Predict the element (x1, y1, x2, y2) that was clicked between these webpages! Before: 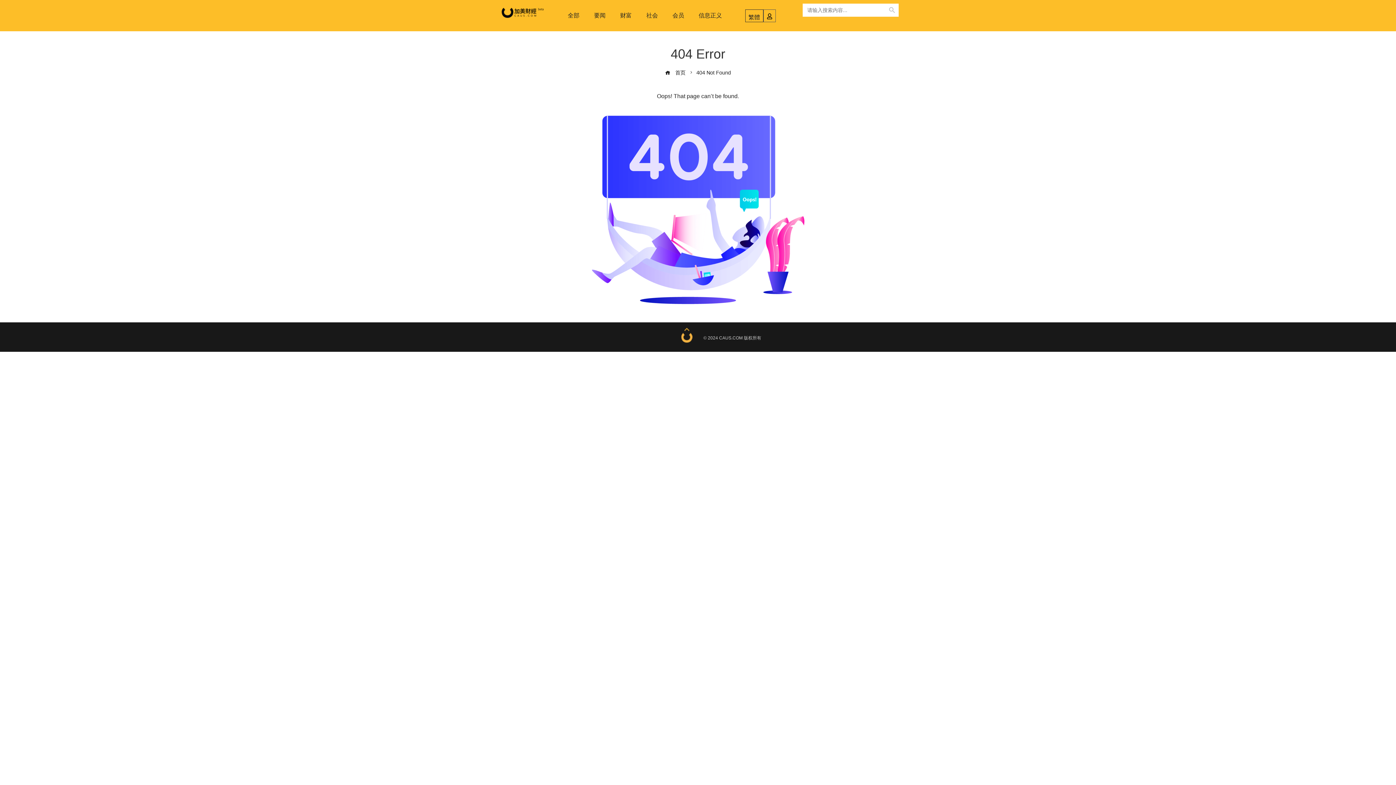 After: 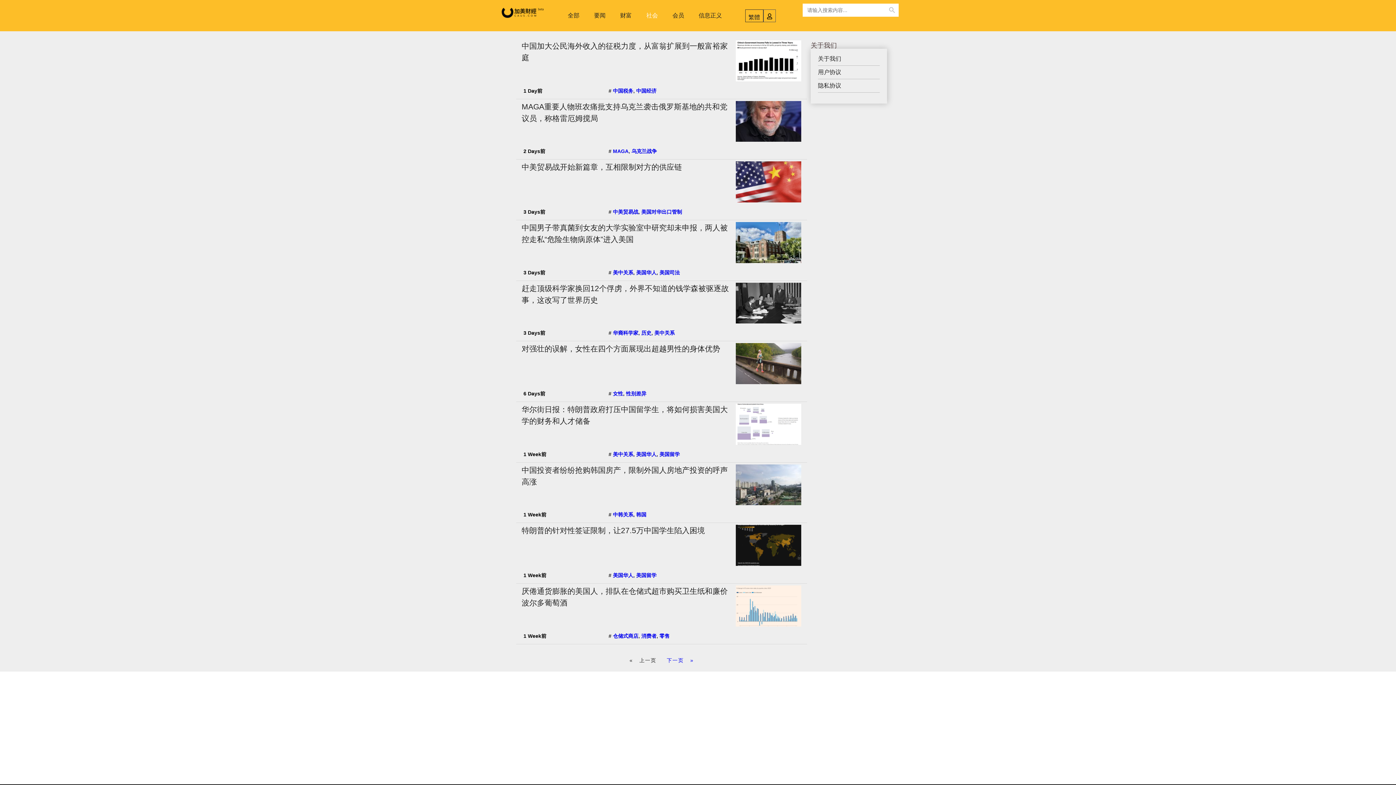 Action: bbox: (639, 7, 665, 24) label: 社会